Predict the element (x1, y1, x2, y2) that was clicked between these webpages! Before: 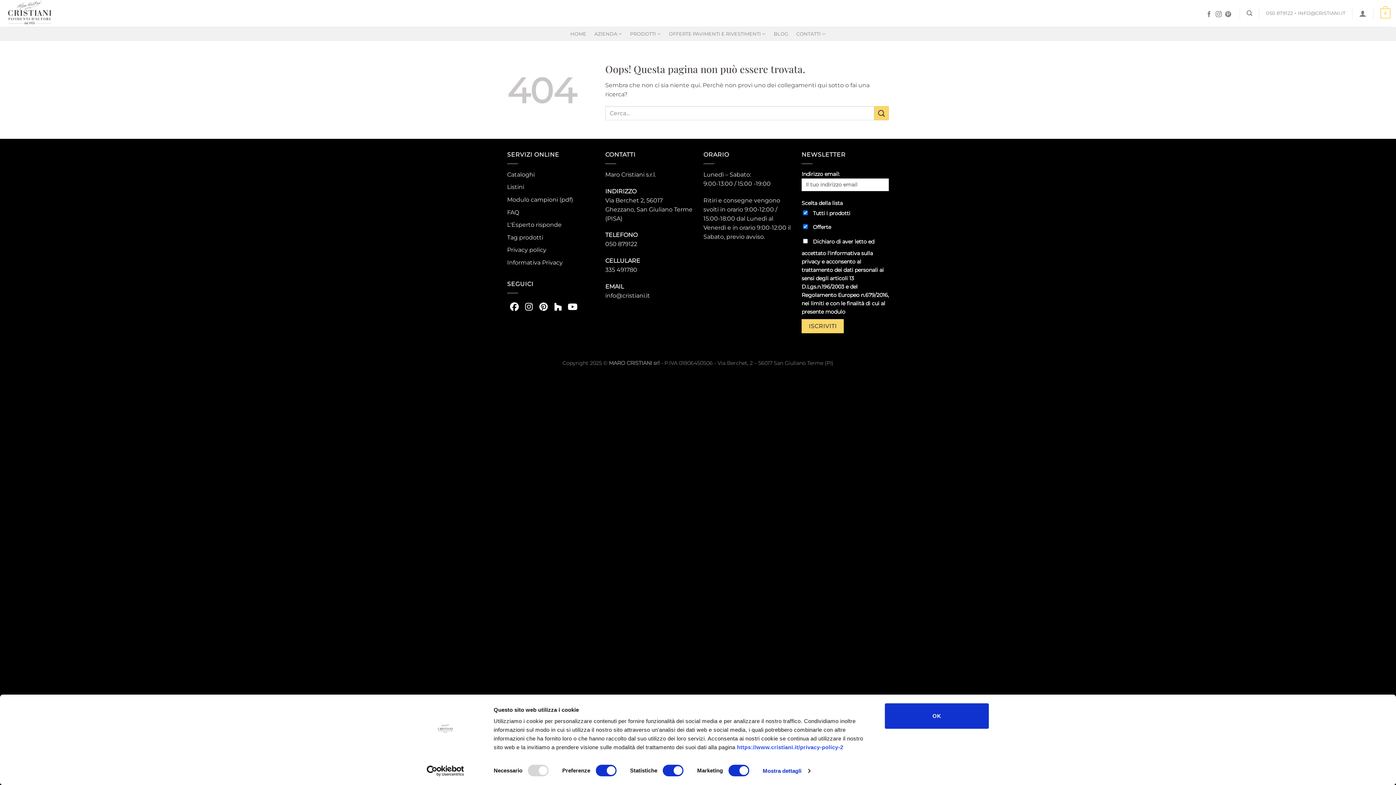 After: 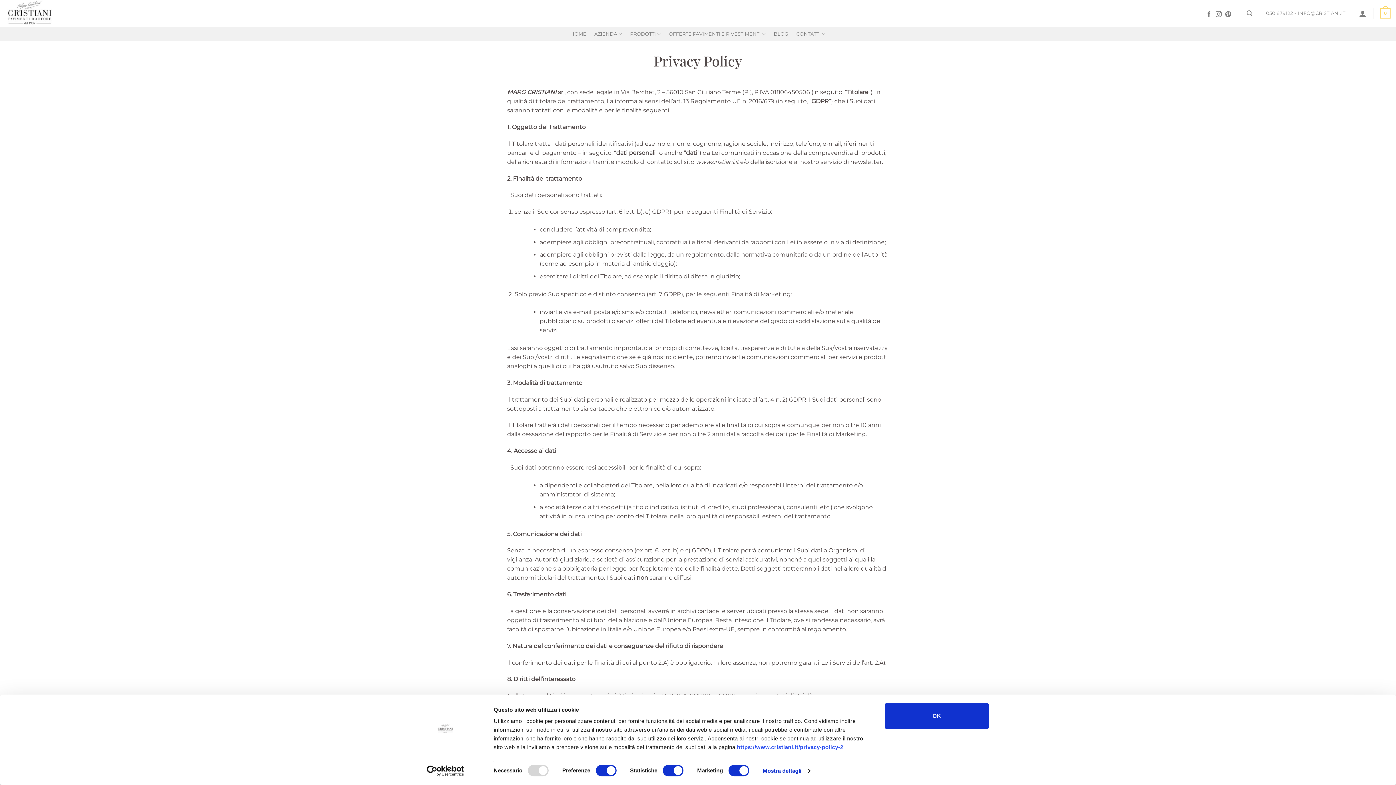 Action: bbox: (737, 744, 843, 750) label: https://www.cristiani.it/privacy-policy-2